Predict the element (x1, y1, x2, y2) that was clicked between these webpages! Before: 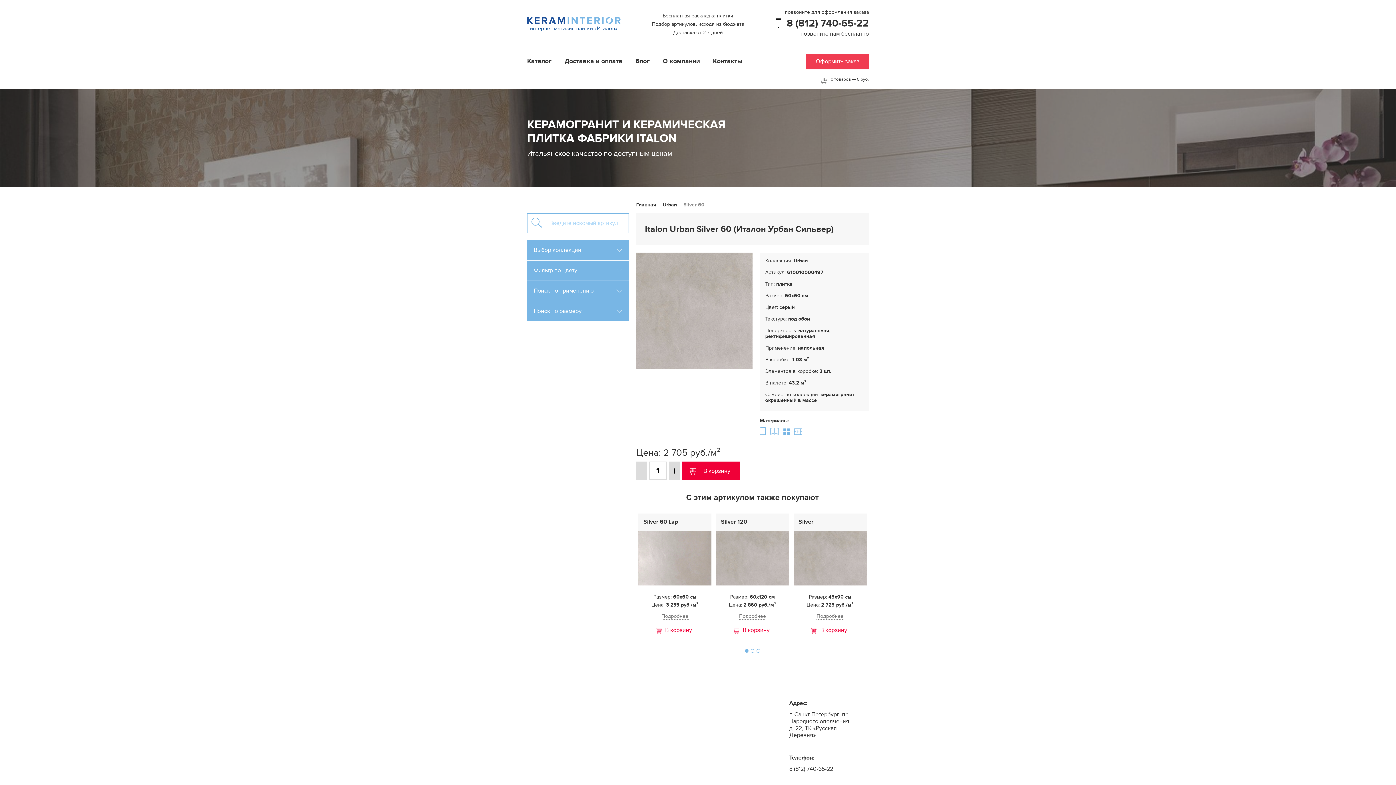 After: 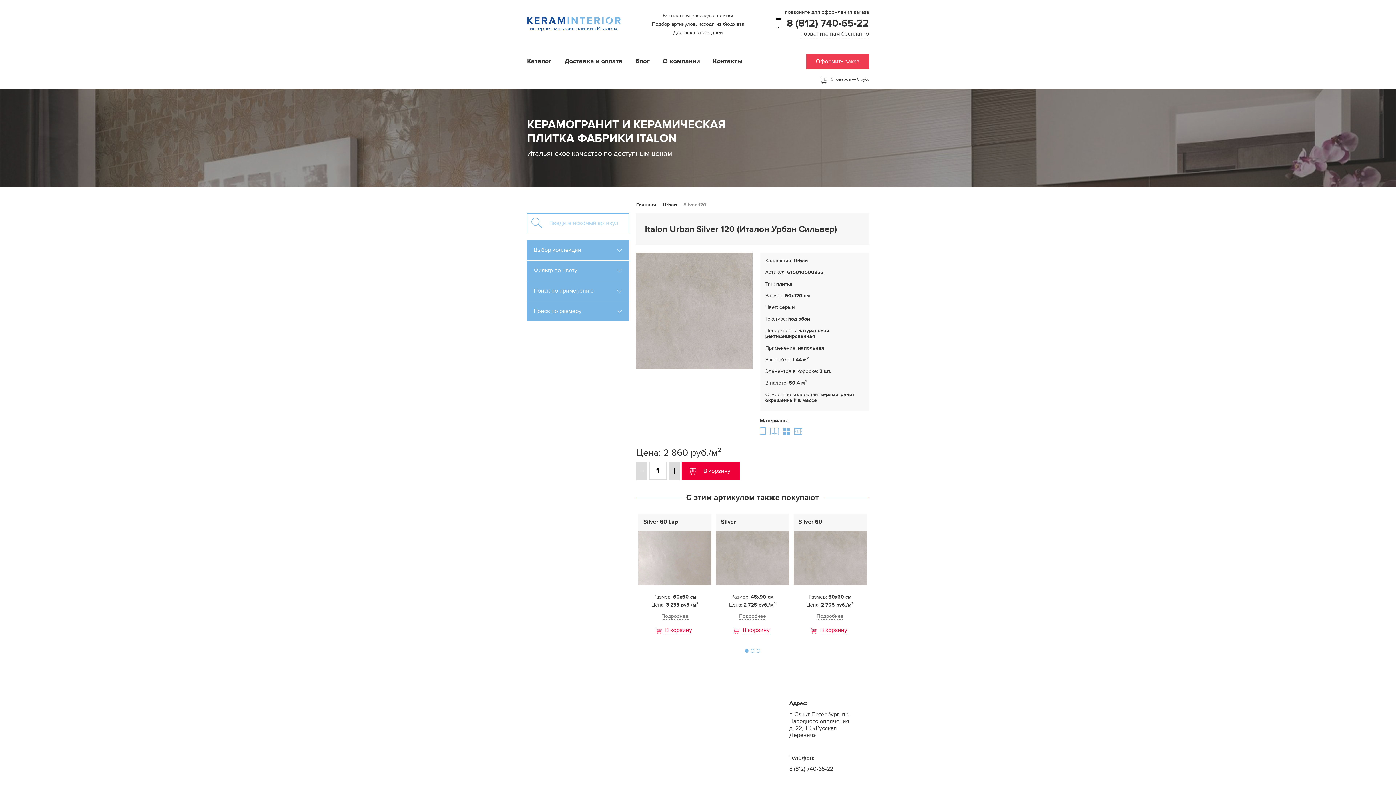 Action: bbox: (739, 613, 766, 620) label: Подробнее